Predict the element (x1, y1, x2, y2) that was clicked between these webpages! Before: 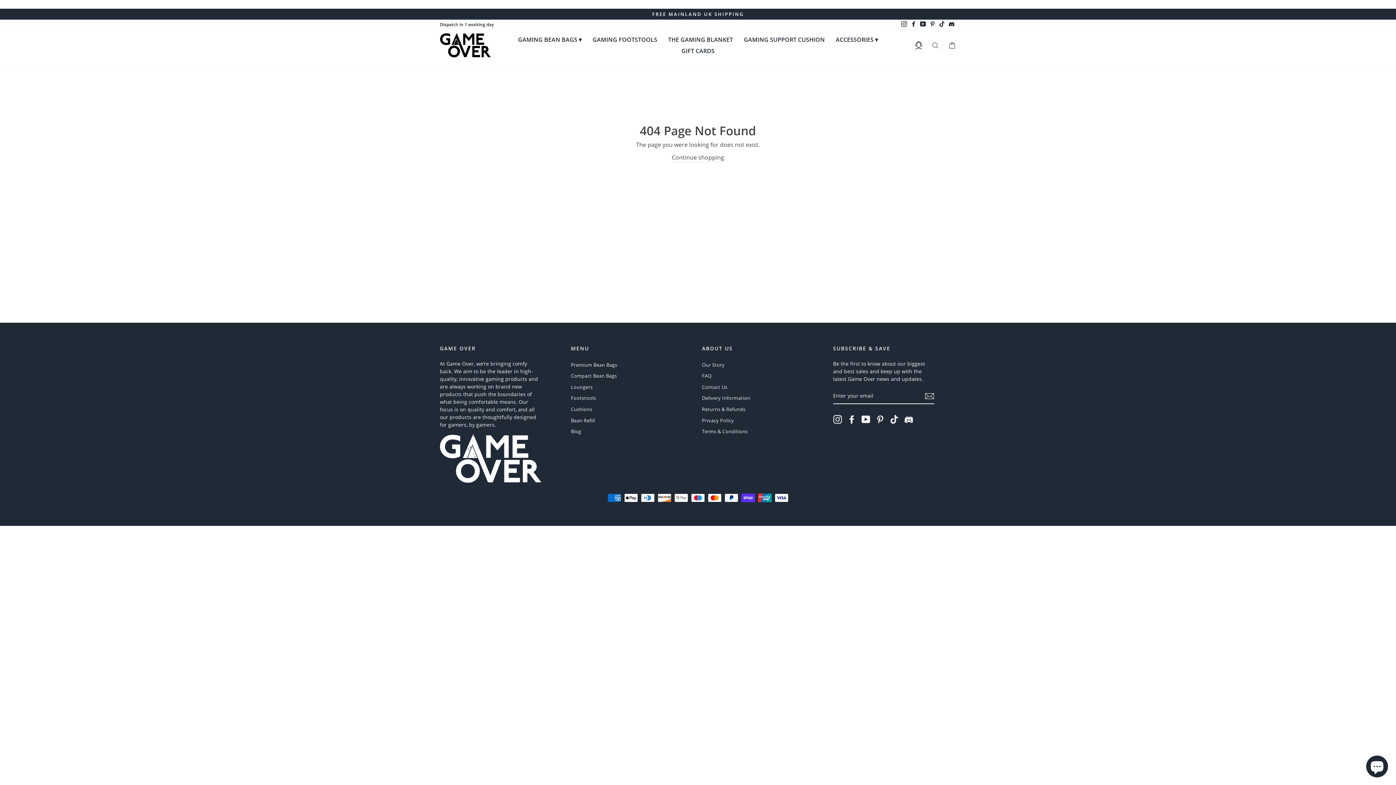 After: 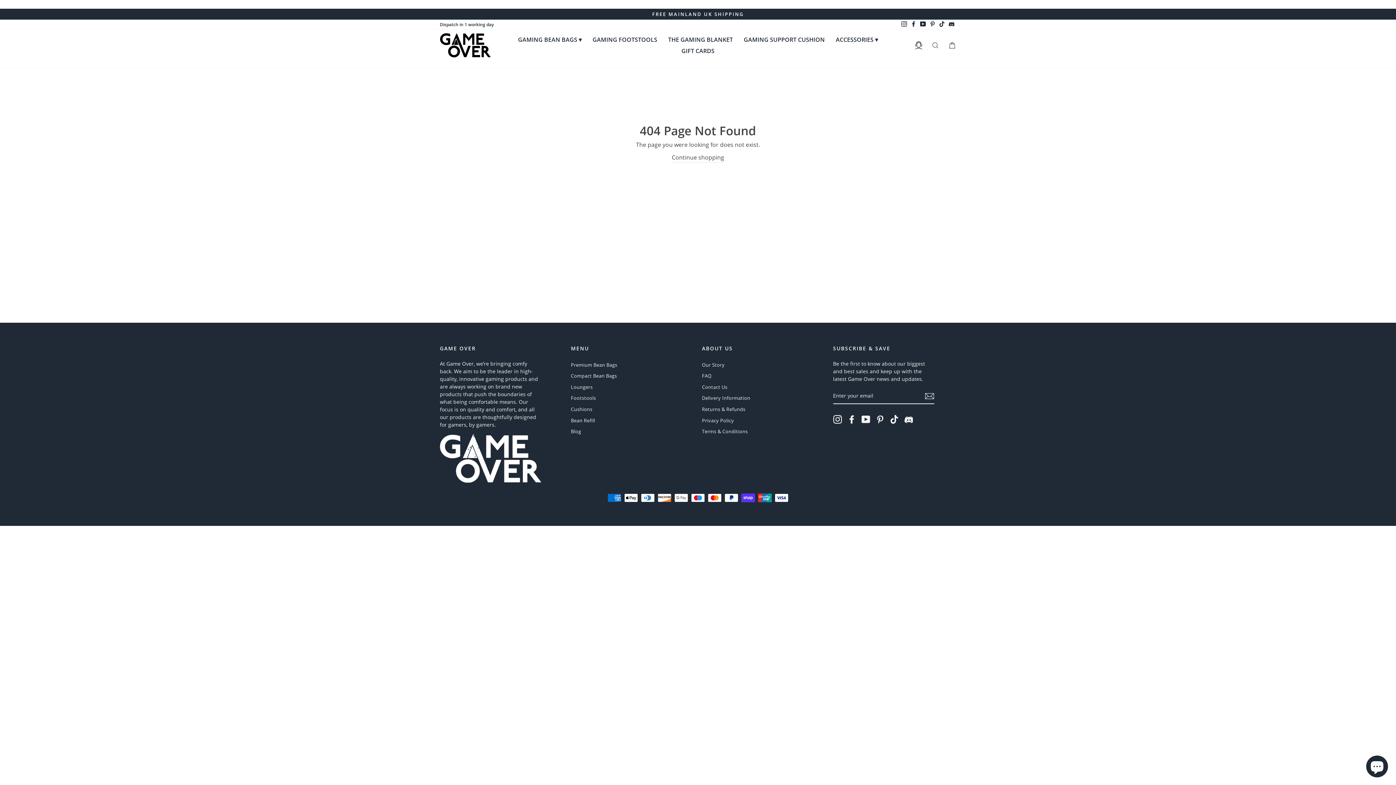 Action: bbox: (847, 415, 856, 423) label: Facebook